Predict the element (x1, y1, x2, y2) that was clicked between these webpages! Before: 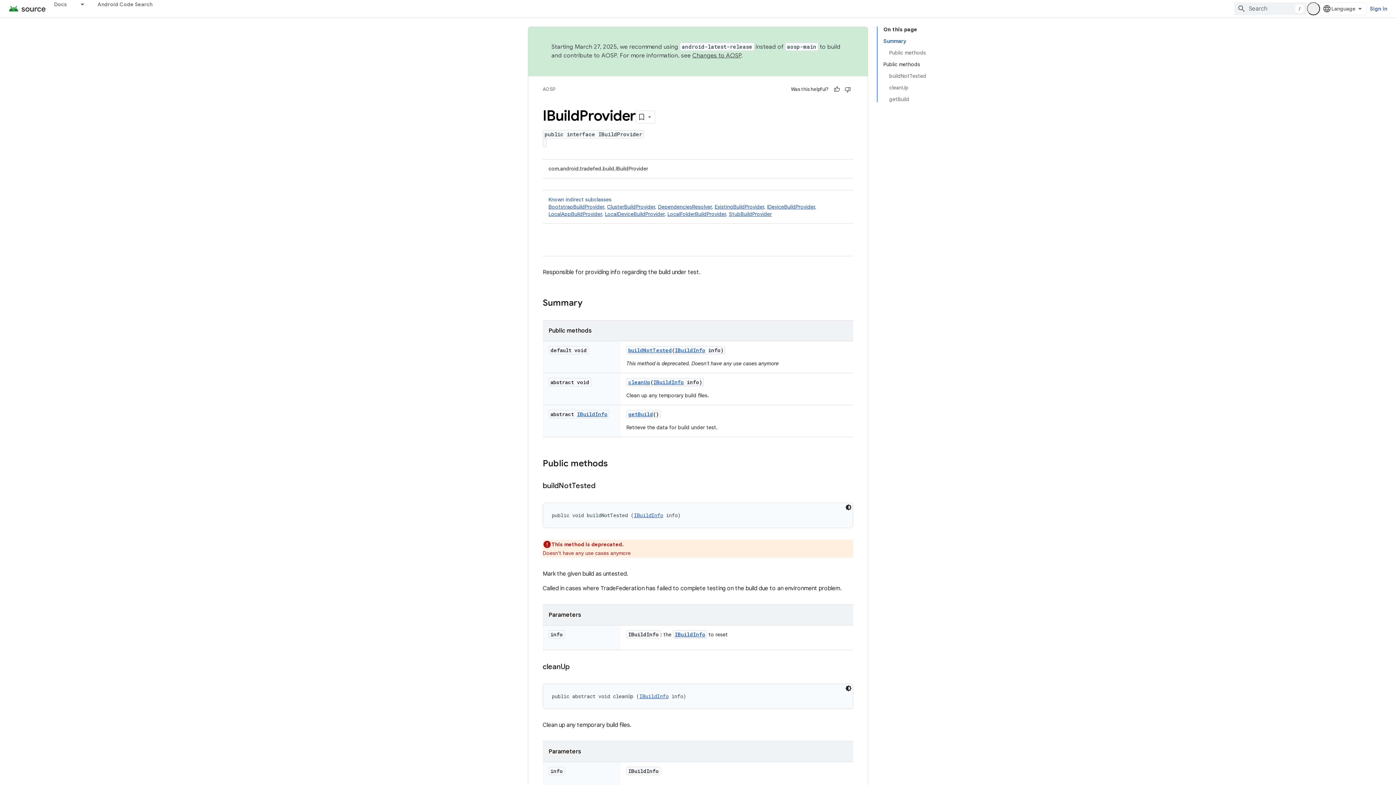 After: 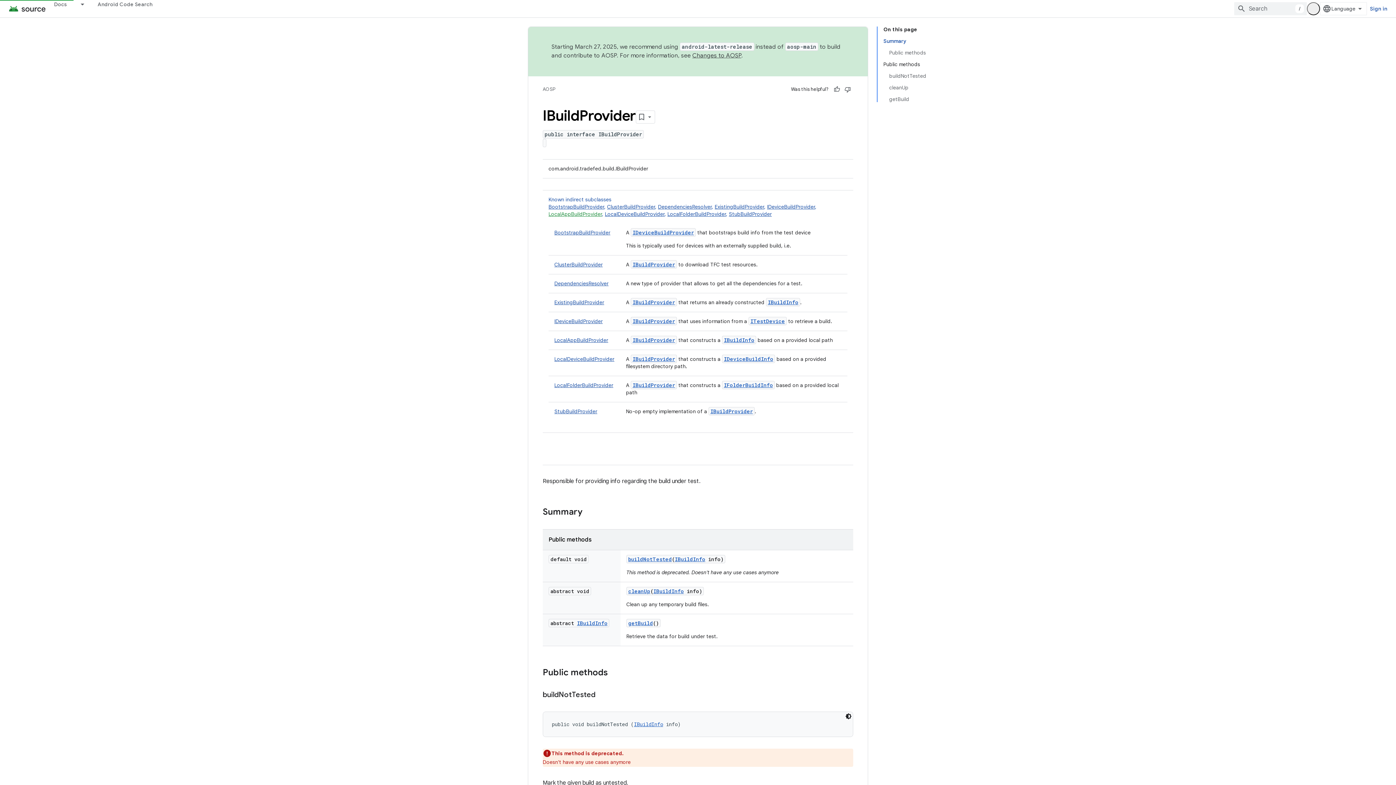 Action: bbox: (548, 210, 602, 217) label: LocalAppBuildProvider